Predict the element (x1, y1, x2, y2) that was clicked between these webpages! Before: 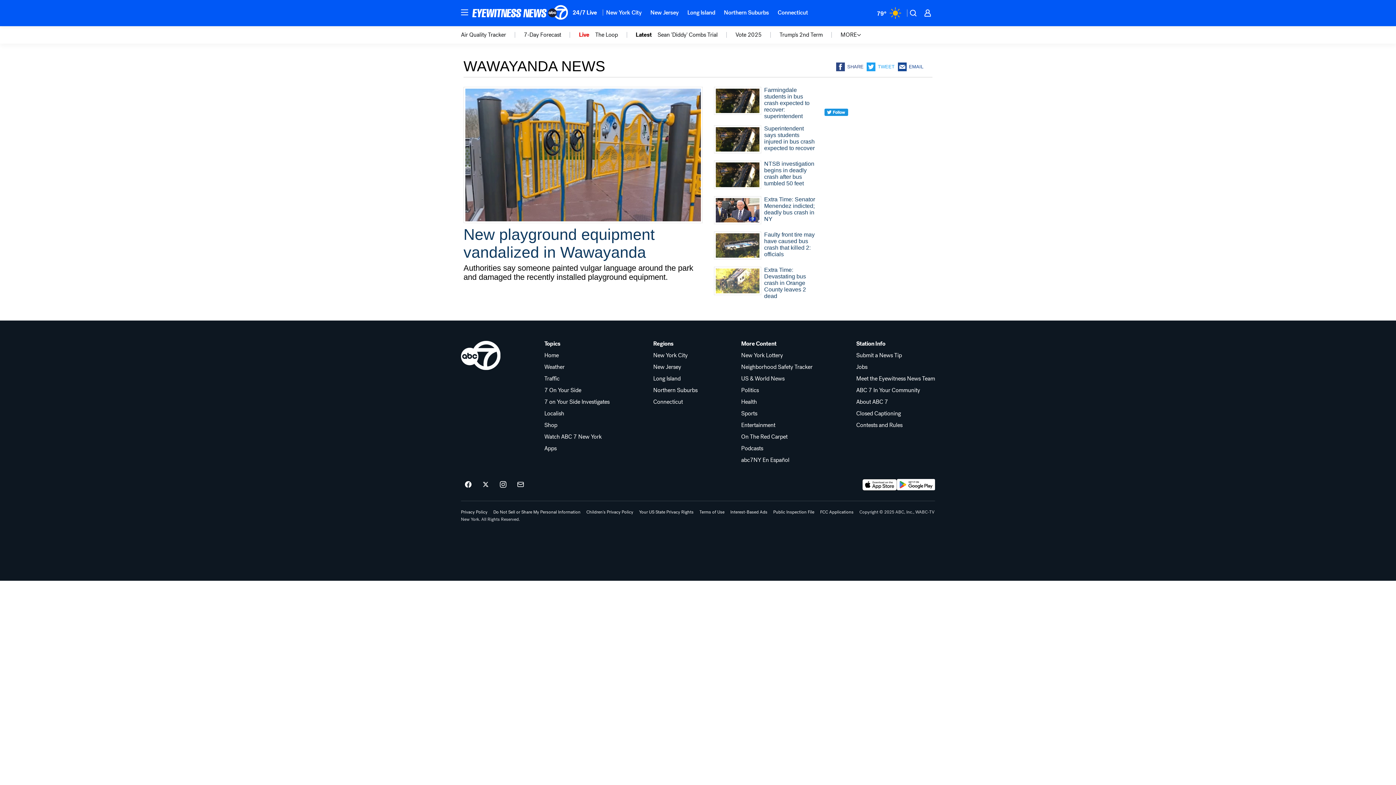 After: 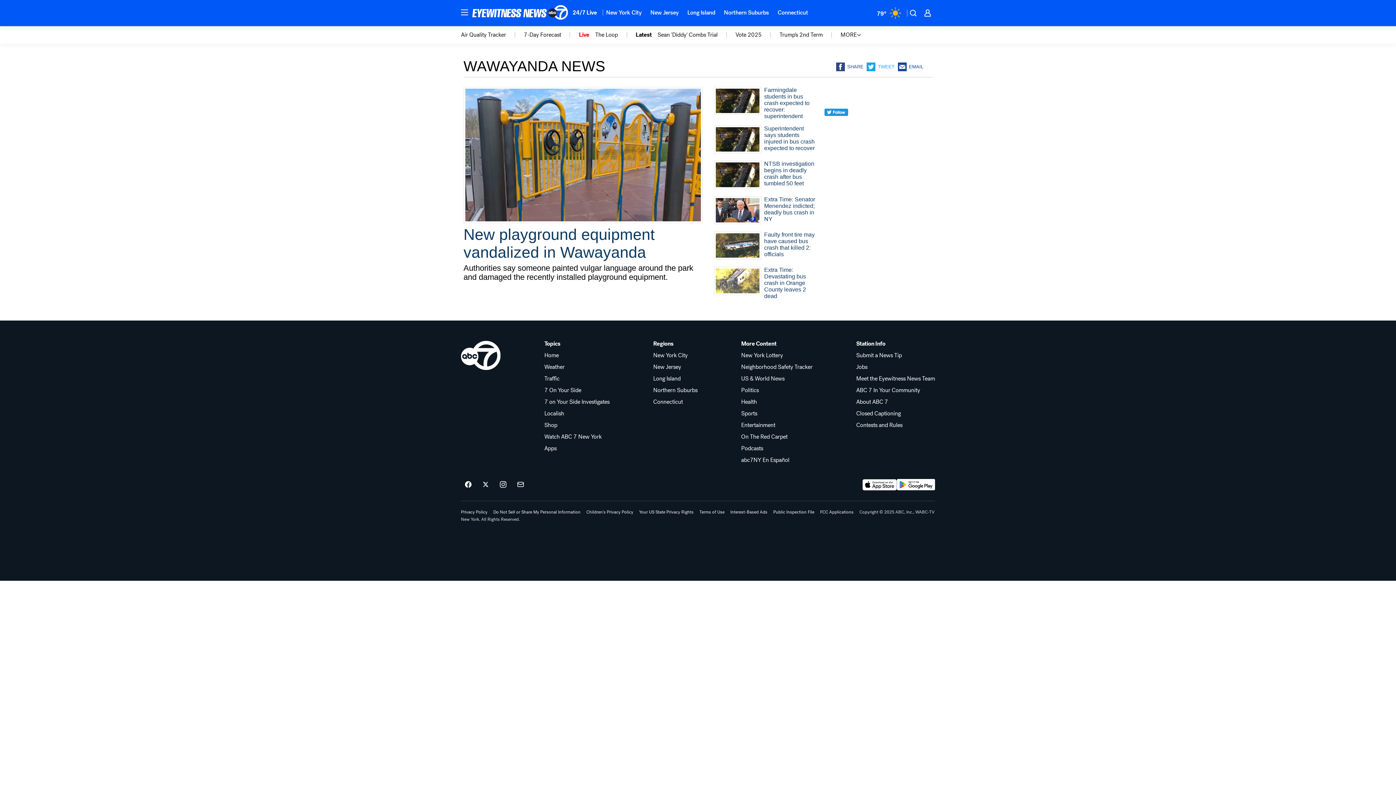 Action: bbox: (836, 62, 867, 71) label: SHARE